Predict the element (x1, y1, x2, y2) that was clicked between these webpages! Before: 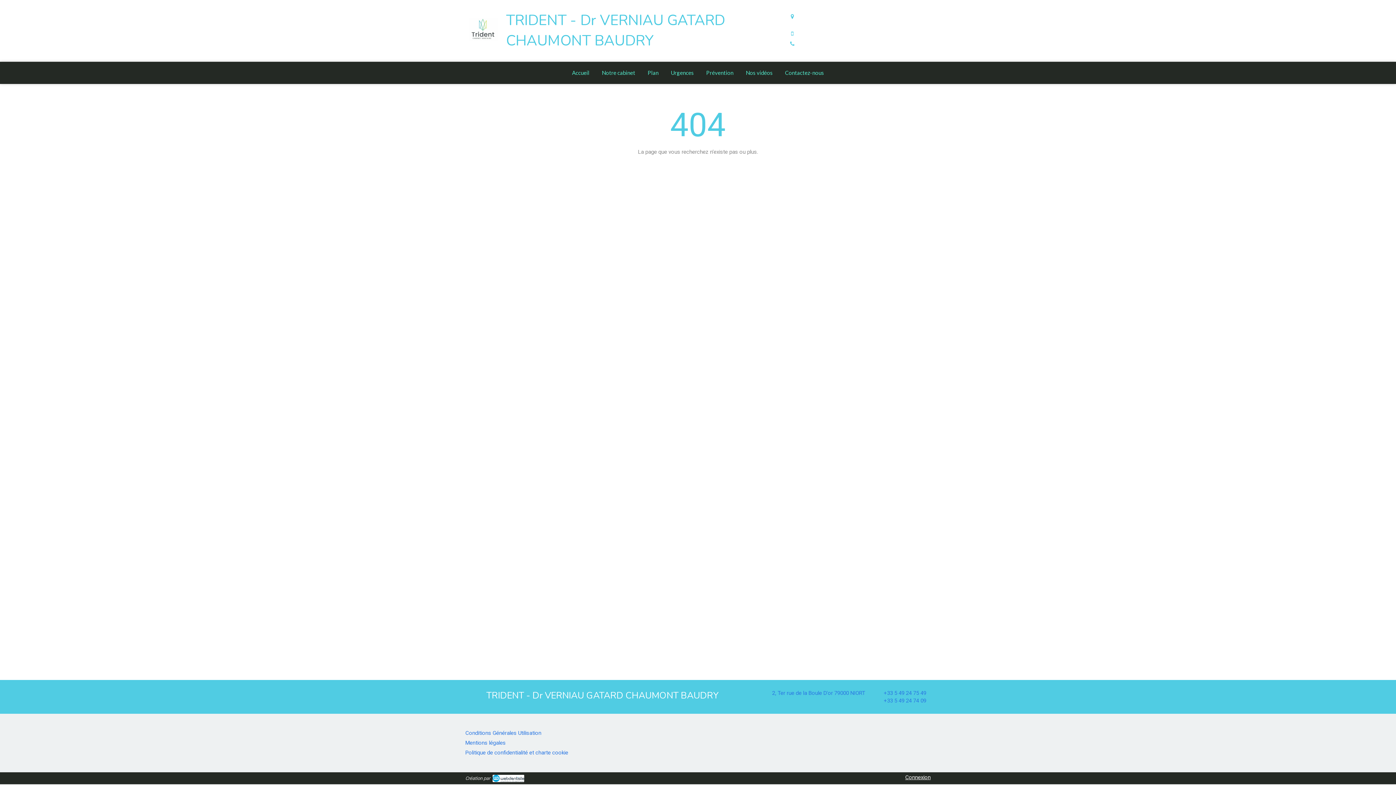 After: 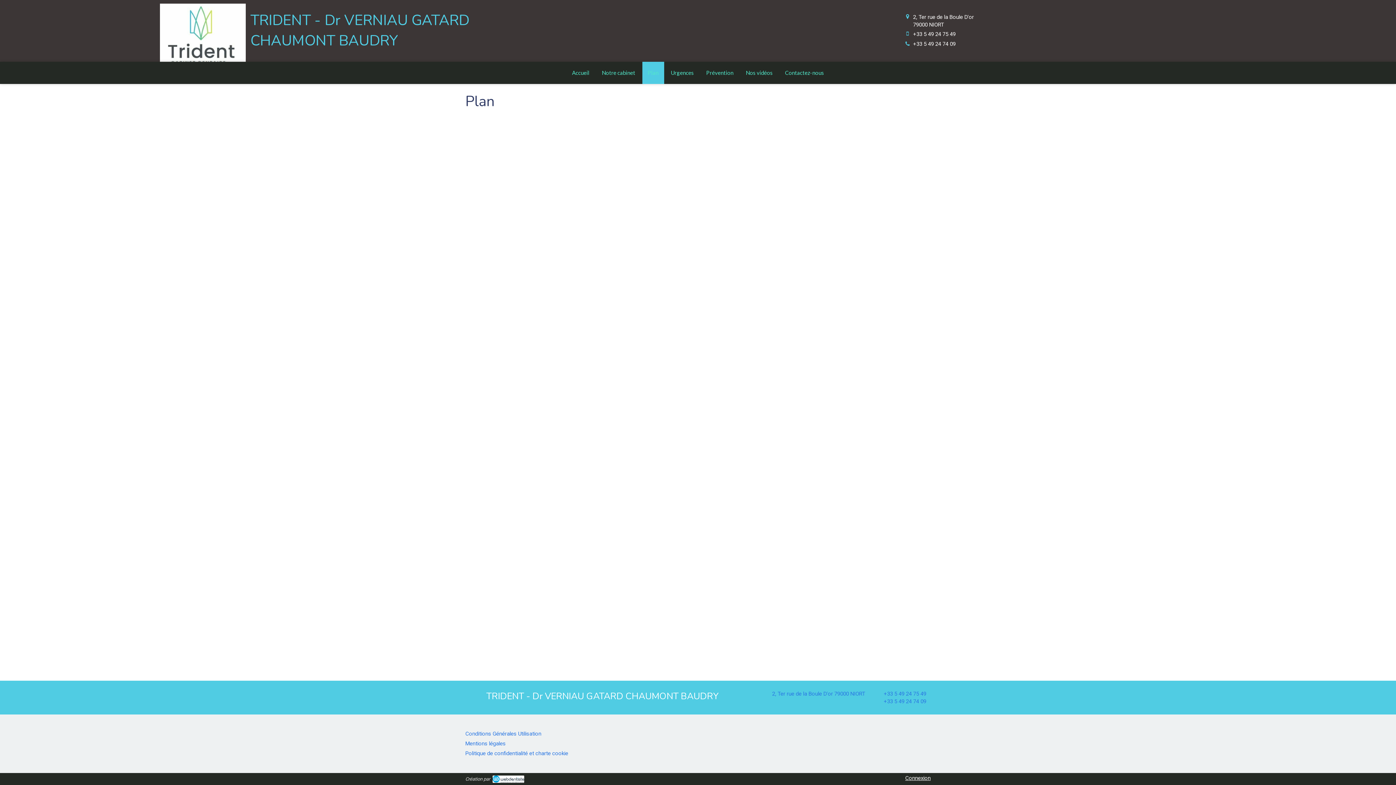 Action: label: Plan bbox: (642, 61, 664, 84)